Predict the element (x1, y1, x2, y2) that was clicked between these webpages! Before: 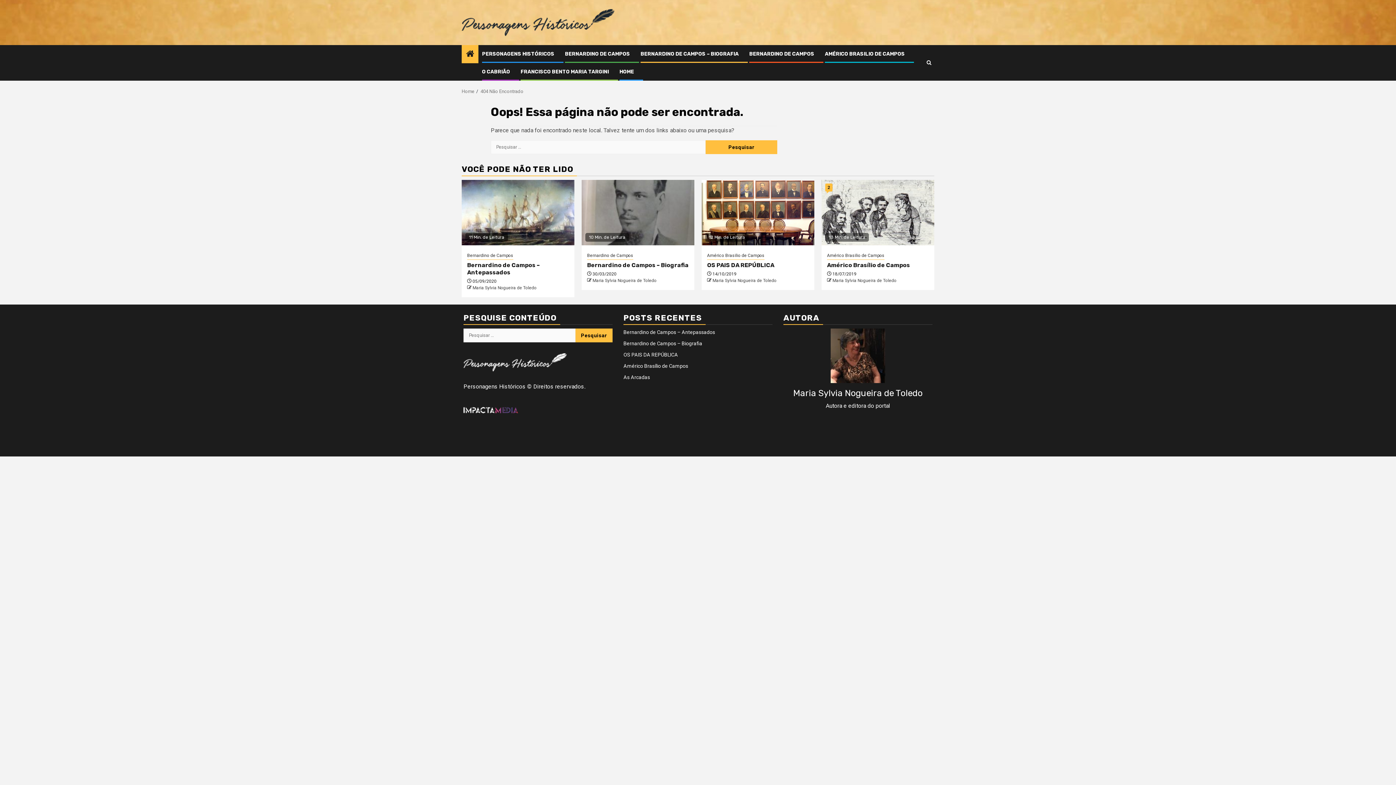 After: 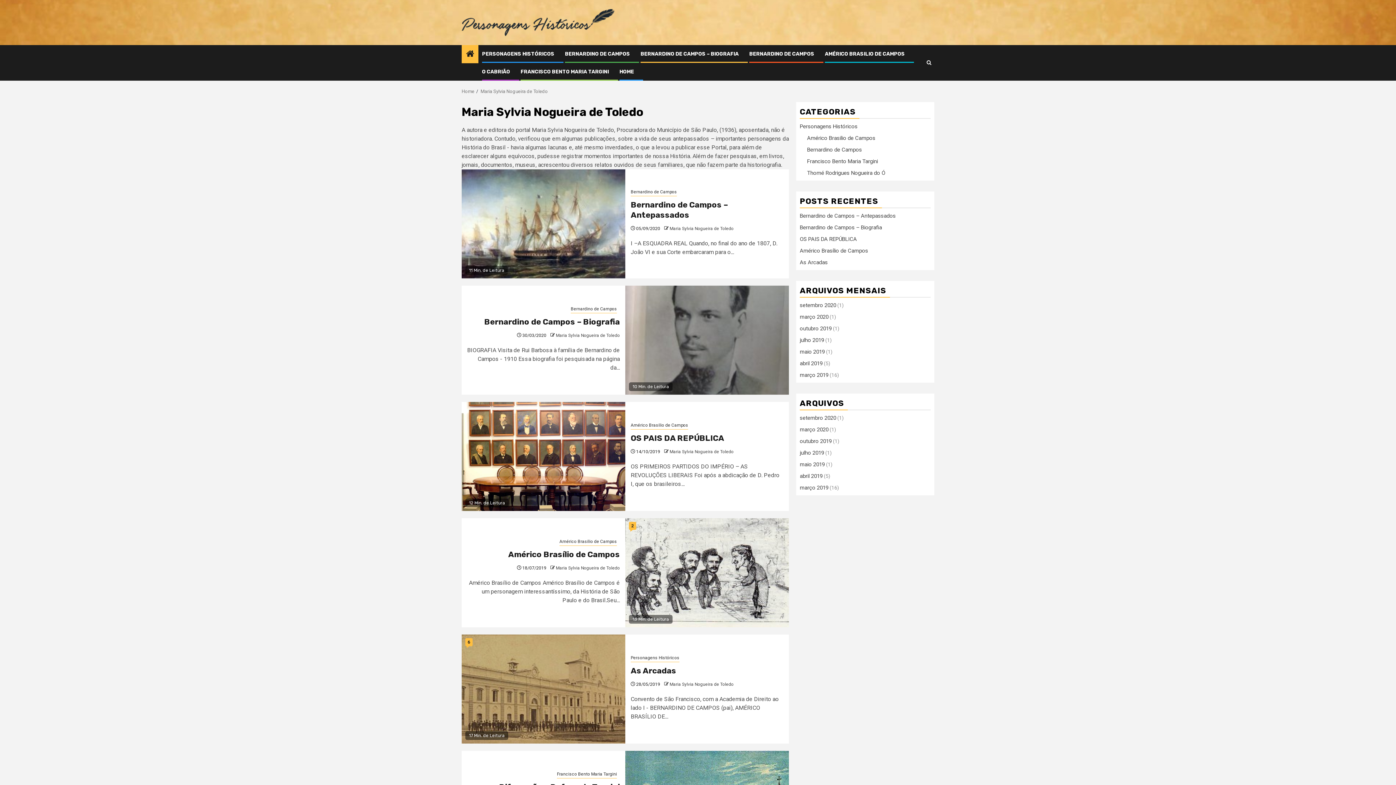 Action: bbox: (712, 278, 776, 283) label: Maria Sylvia Nogueira de Toledo